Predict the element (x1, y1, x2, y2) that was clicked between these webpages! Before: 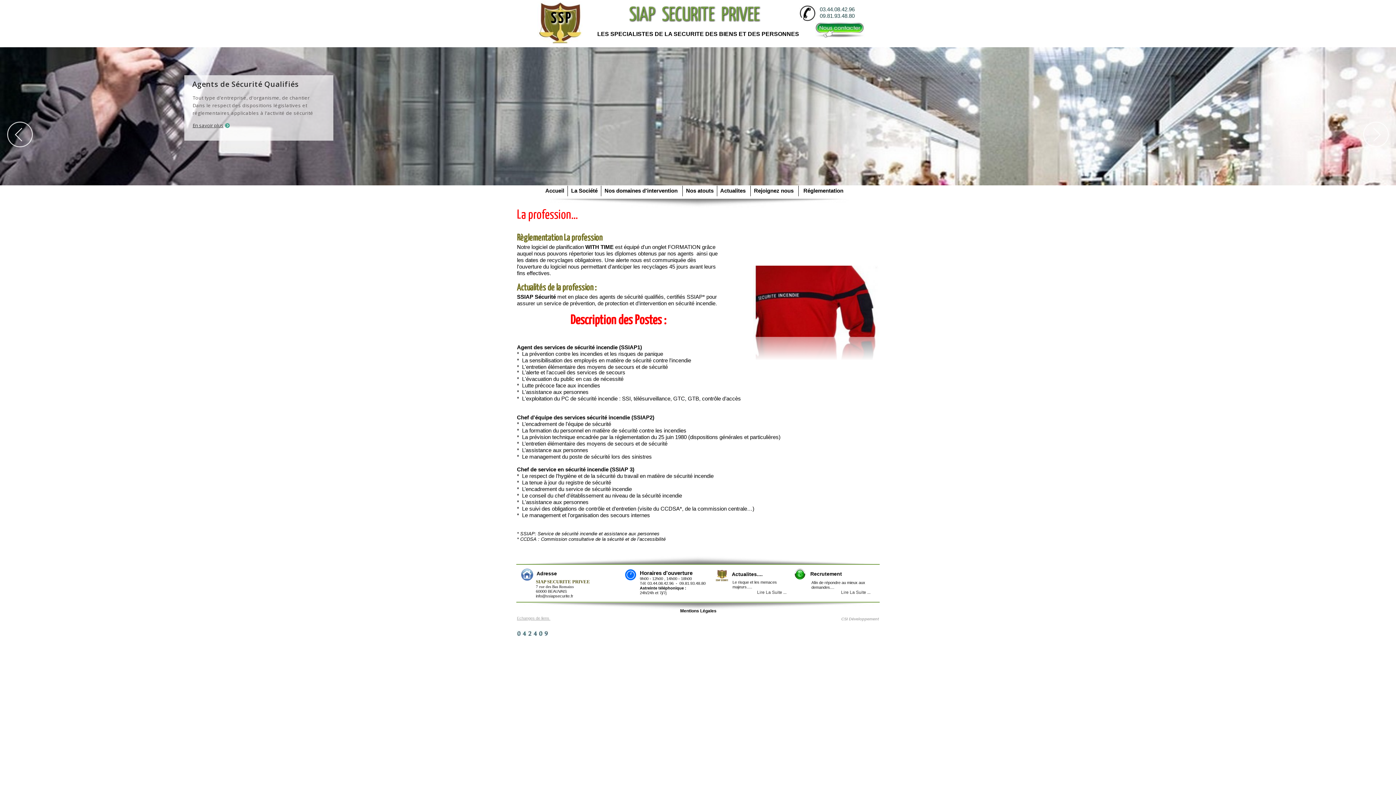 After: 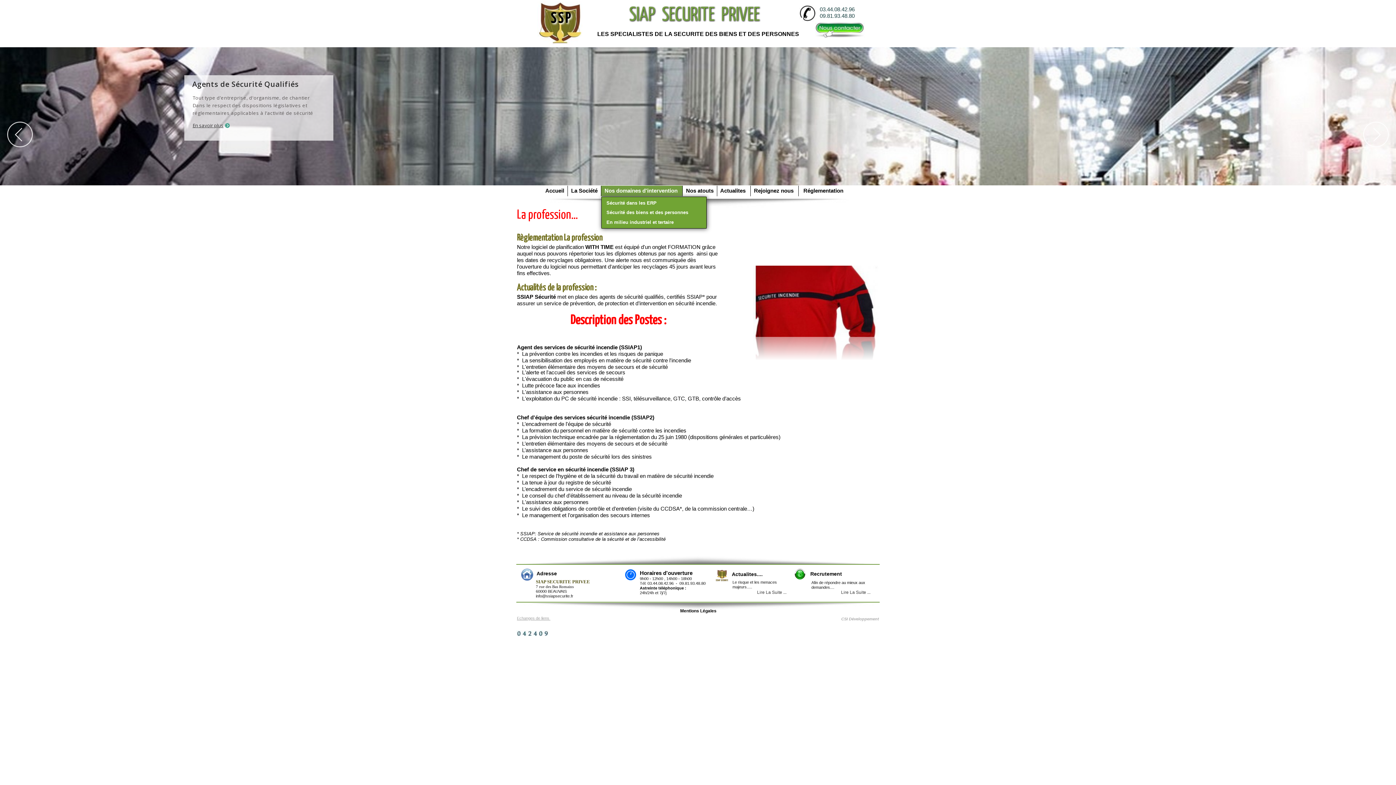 Action: label:   Nos domaines d'intervention    bbox: (601, 187, 682, 193)